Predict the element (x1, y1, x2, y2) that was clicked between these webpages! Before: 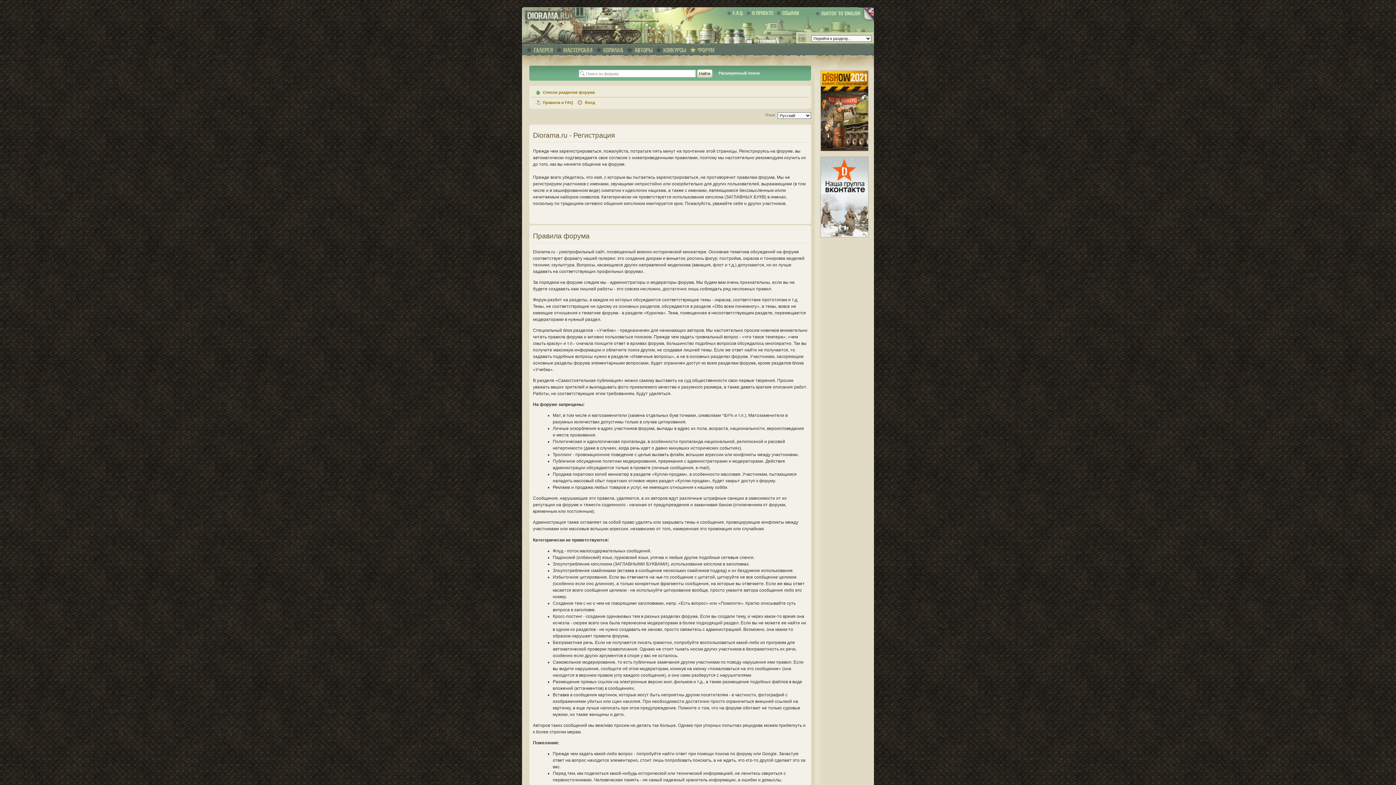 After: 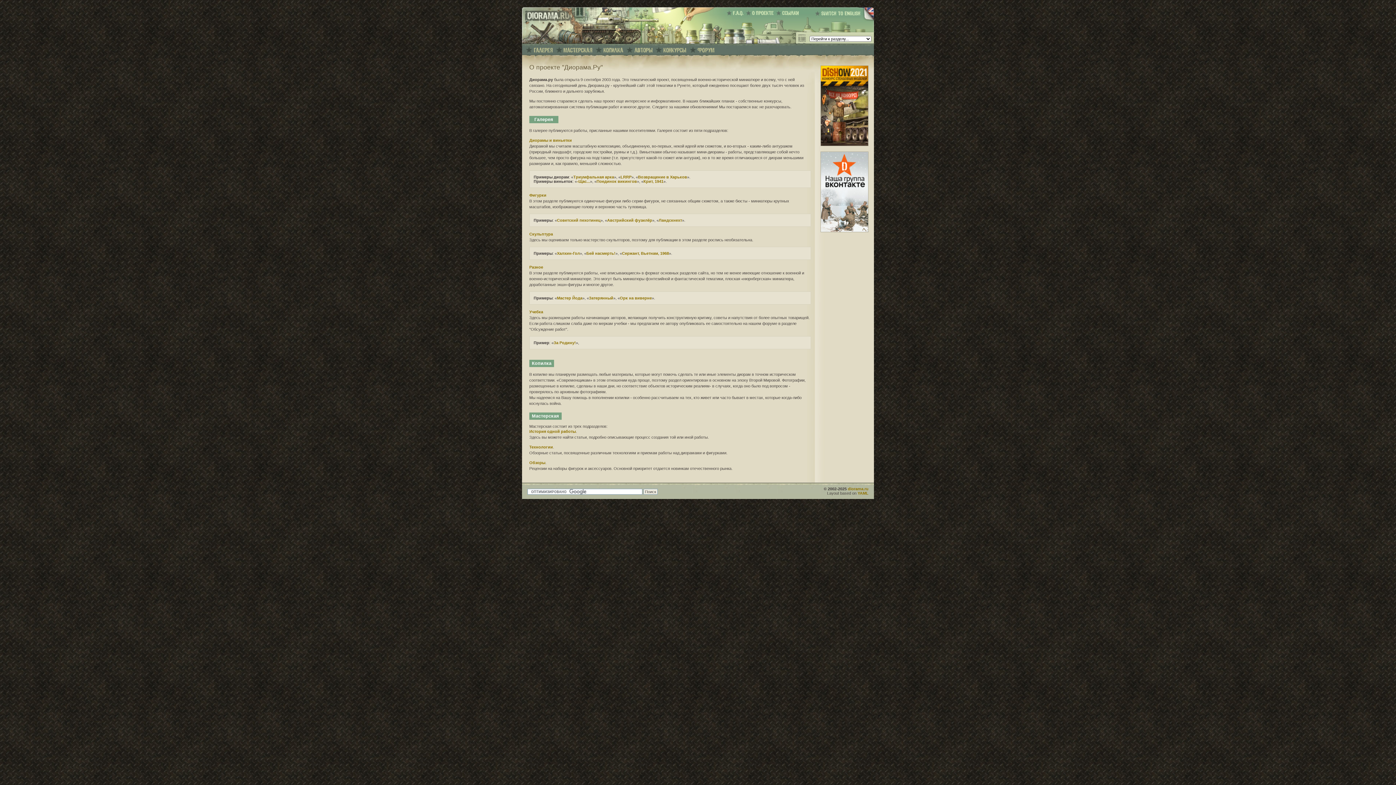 Action: bbox: (746, 10, 776, 16)